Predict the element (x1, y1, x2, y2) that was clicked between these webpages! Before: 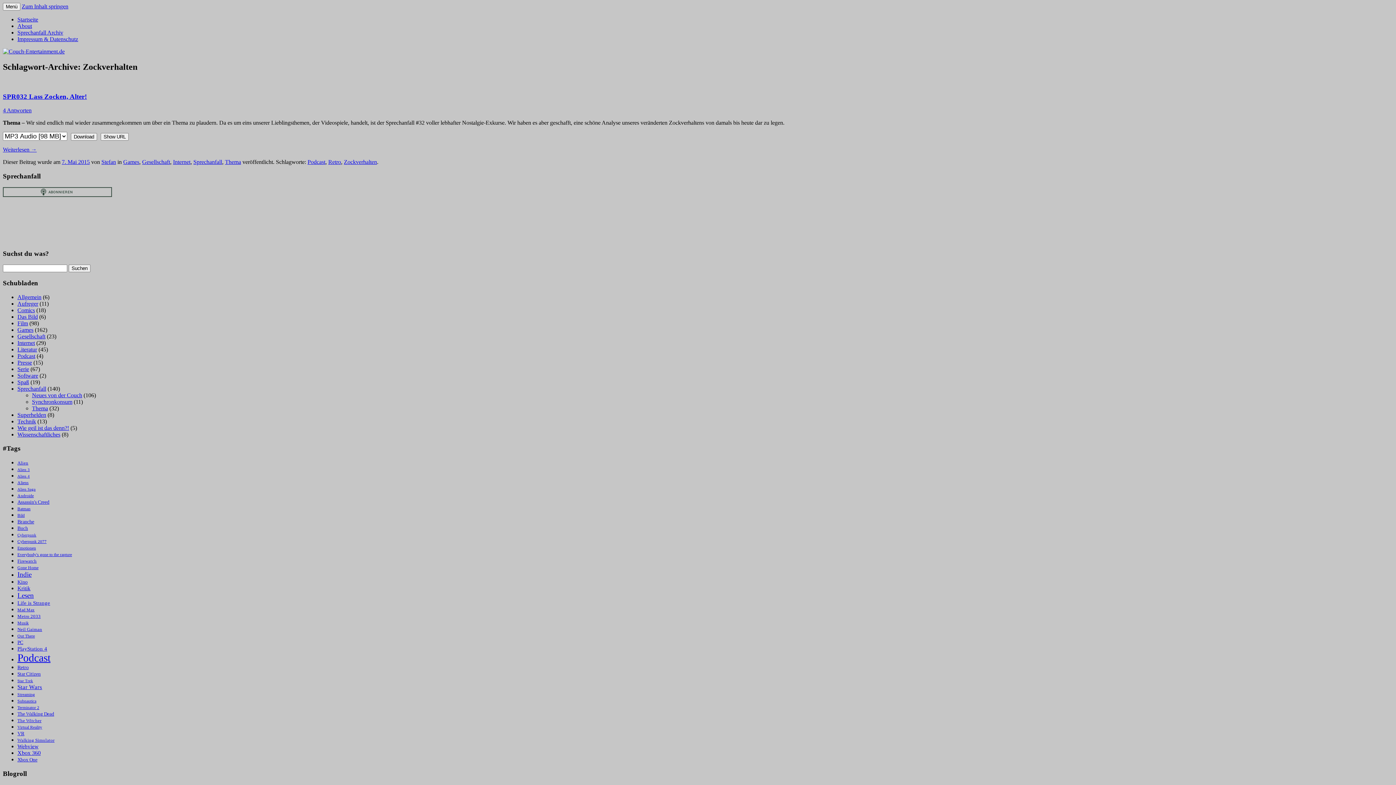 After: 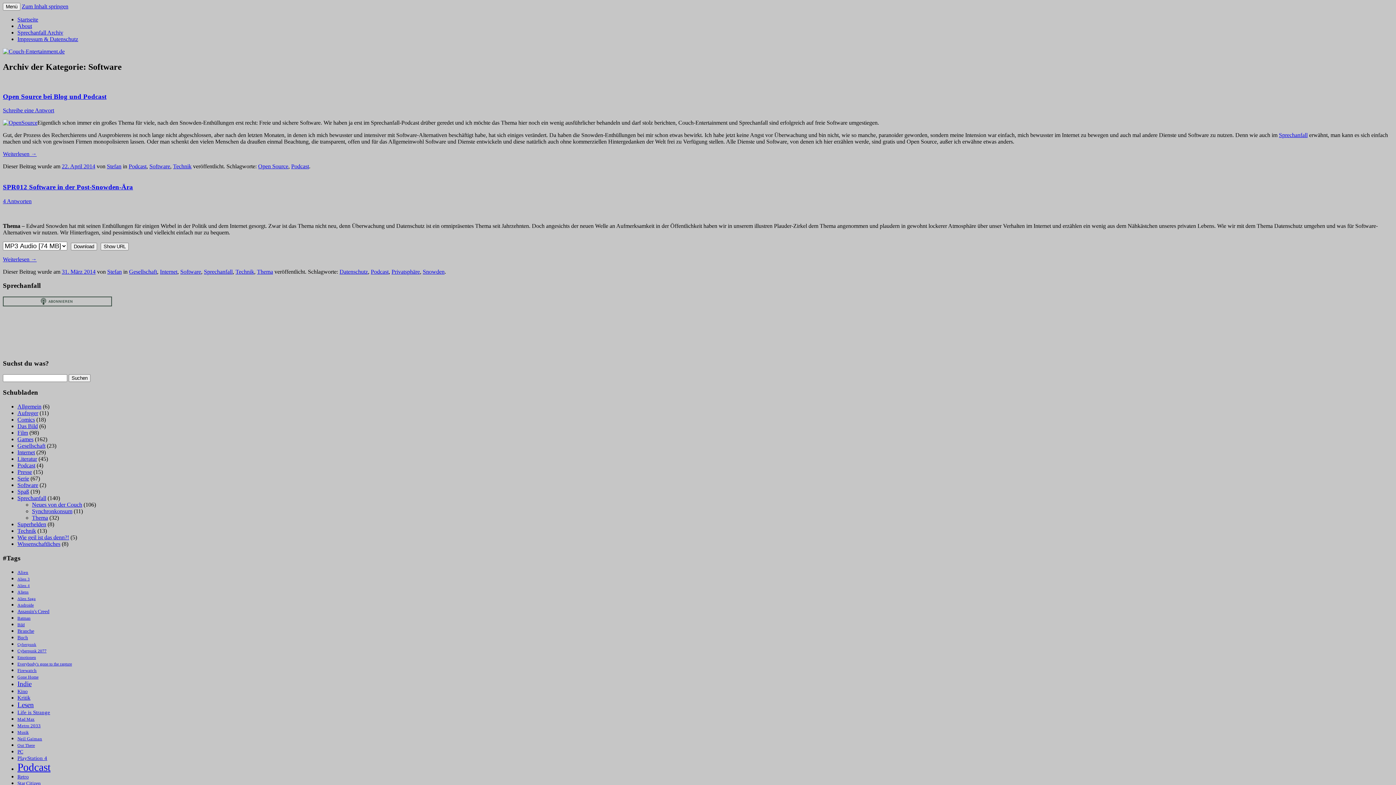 Action: label: Software bbox: (17, 372, 38, 378)